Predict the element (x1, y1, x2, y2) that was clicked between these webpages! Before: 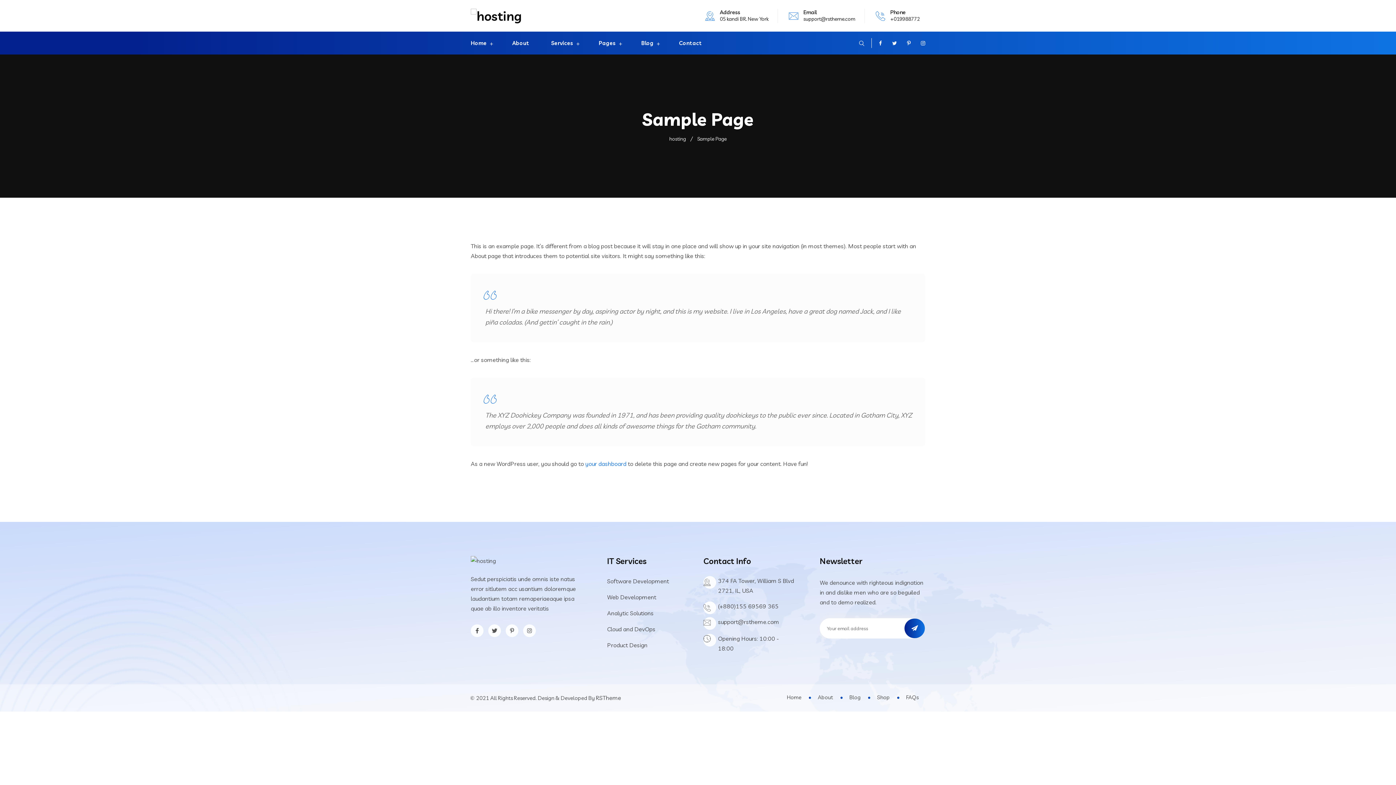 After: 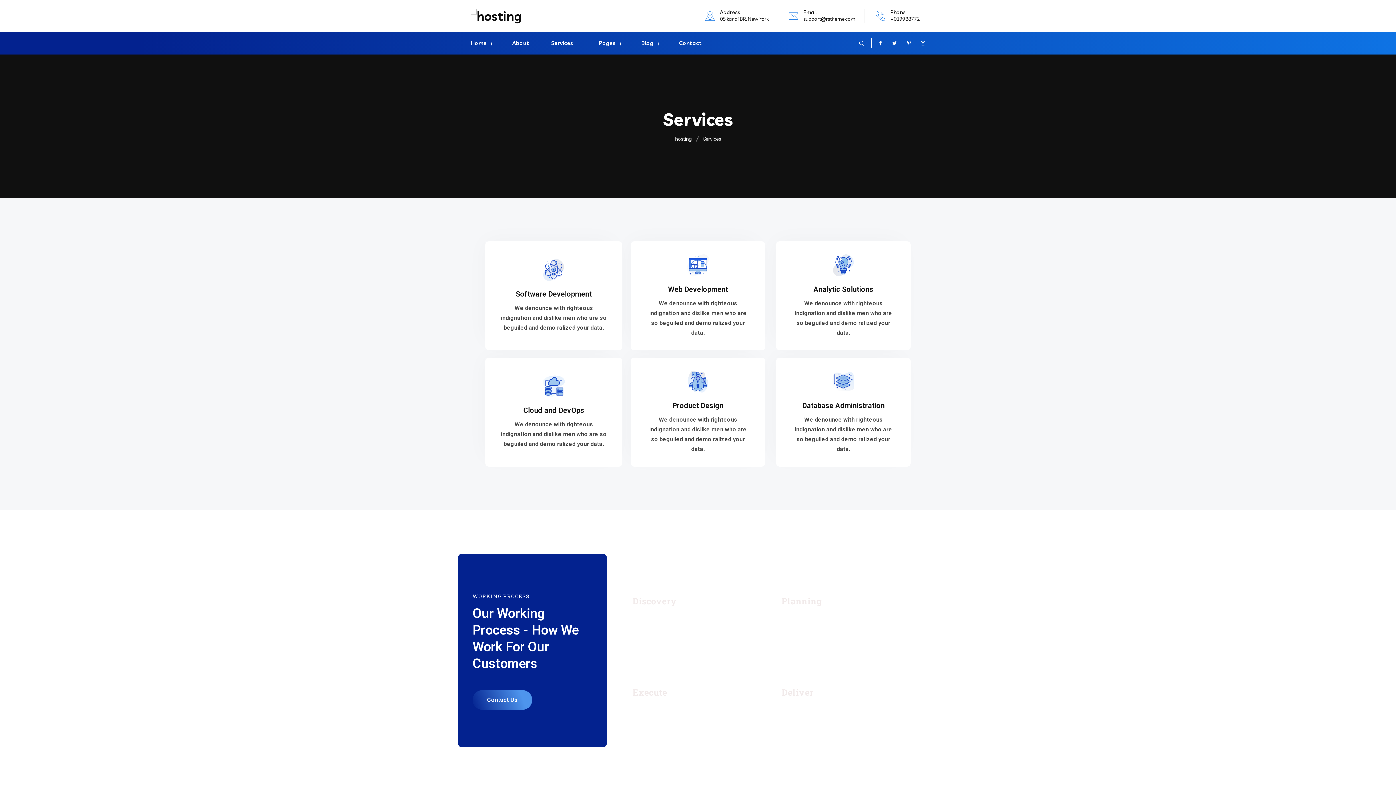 Action: bbox: (544, 39, 580, 46) label: Services